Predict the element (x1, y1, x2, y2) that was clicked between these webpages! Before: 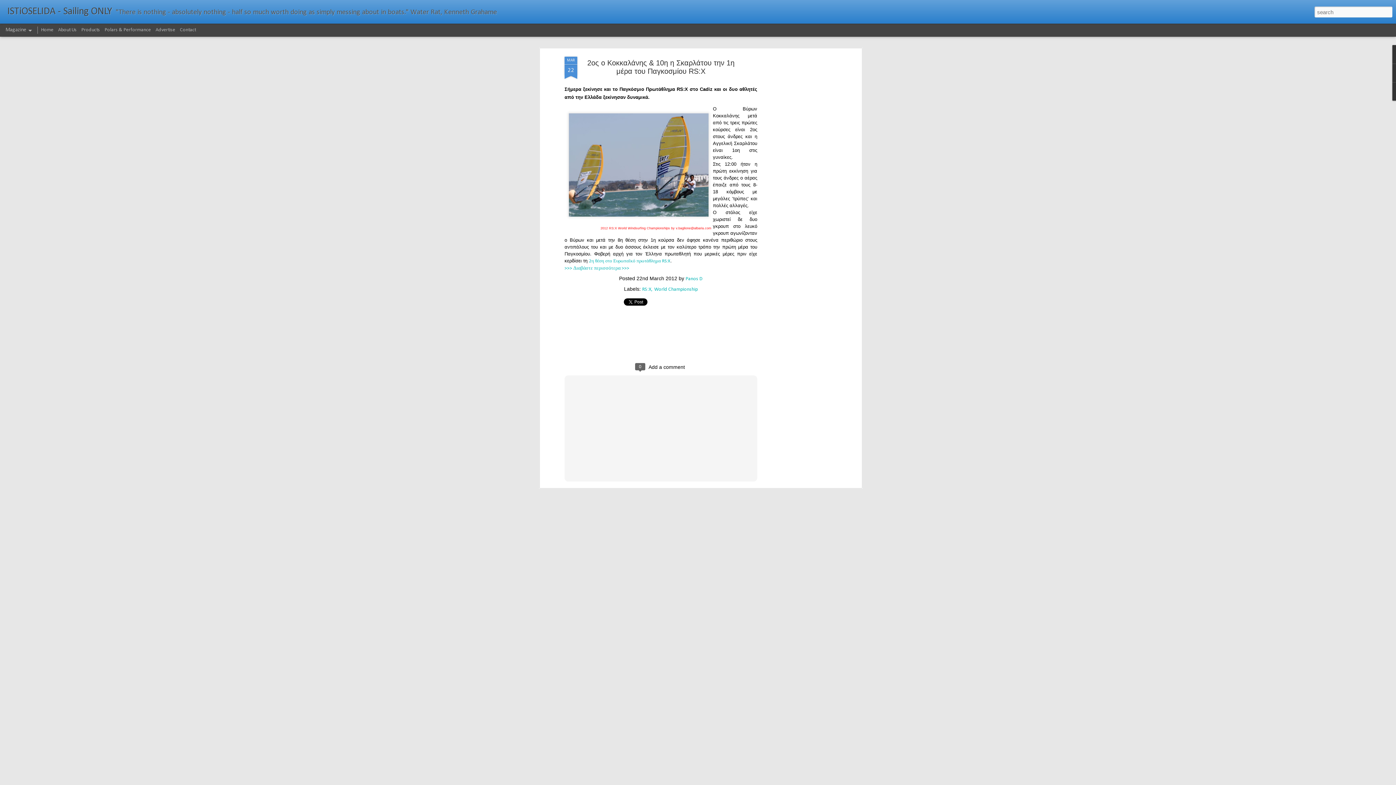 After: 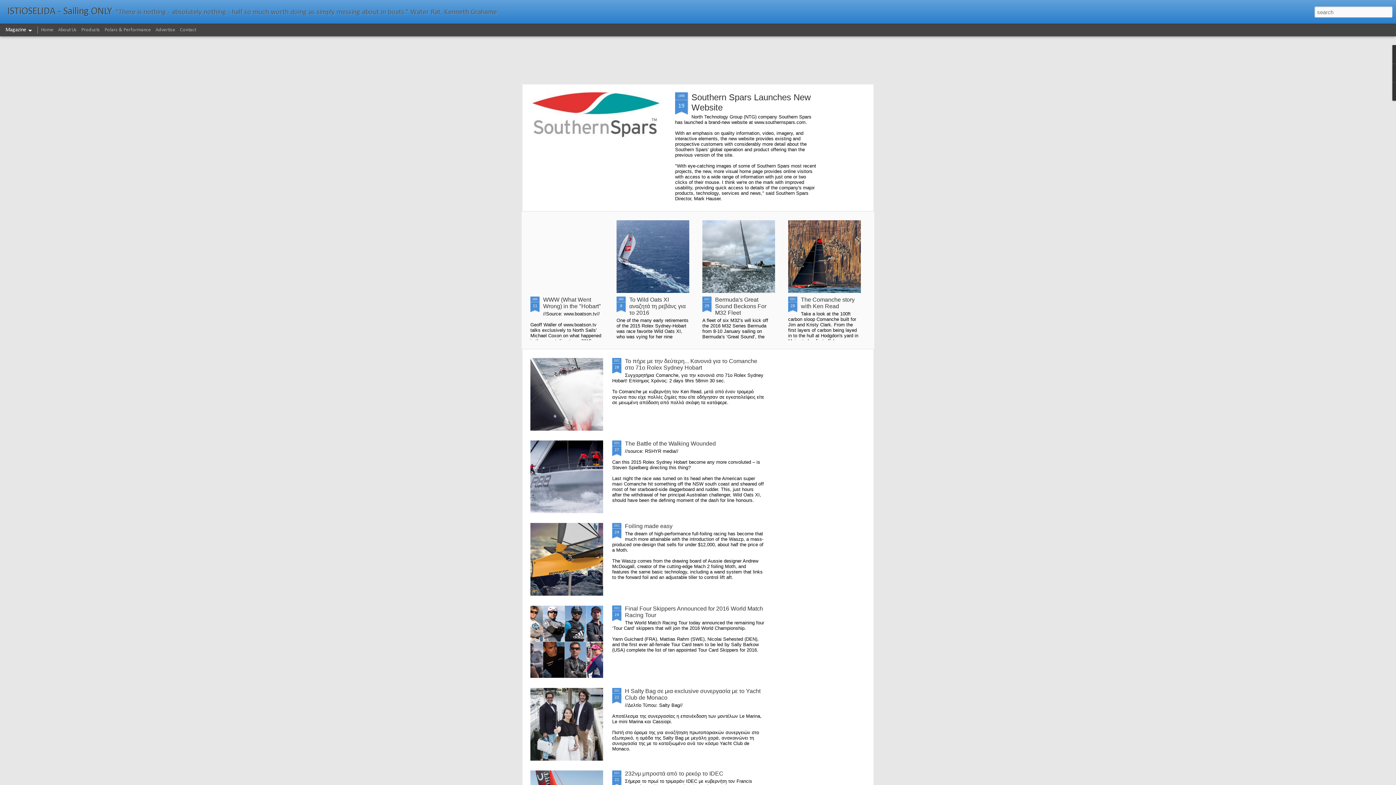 Action: label: ISTiOSELIDA - Sailing ONLY bbox: (7, 9, 112, 15)